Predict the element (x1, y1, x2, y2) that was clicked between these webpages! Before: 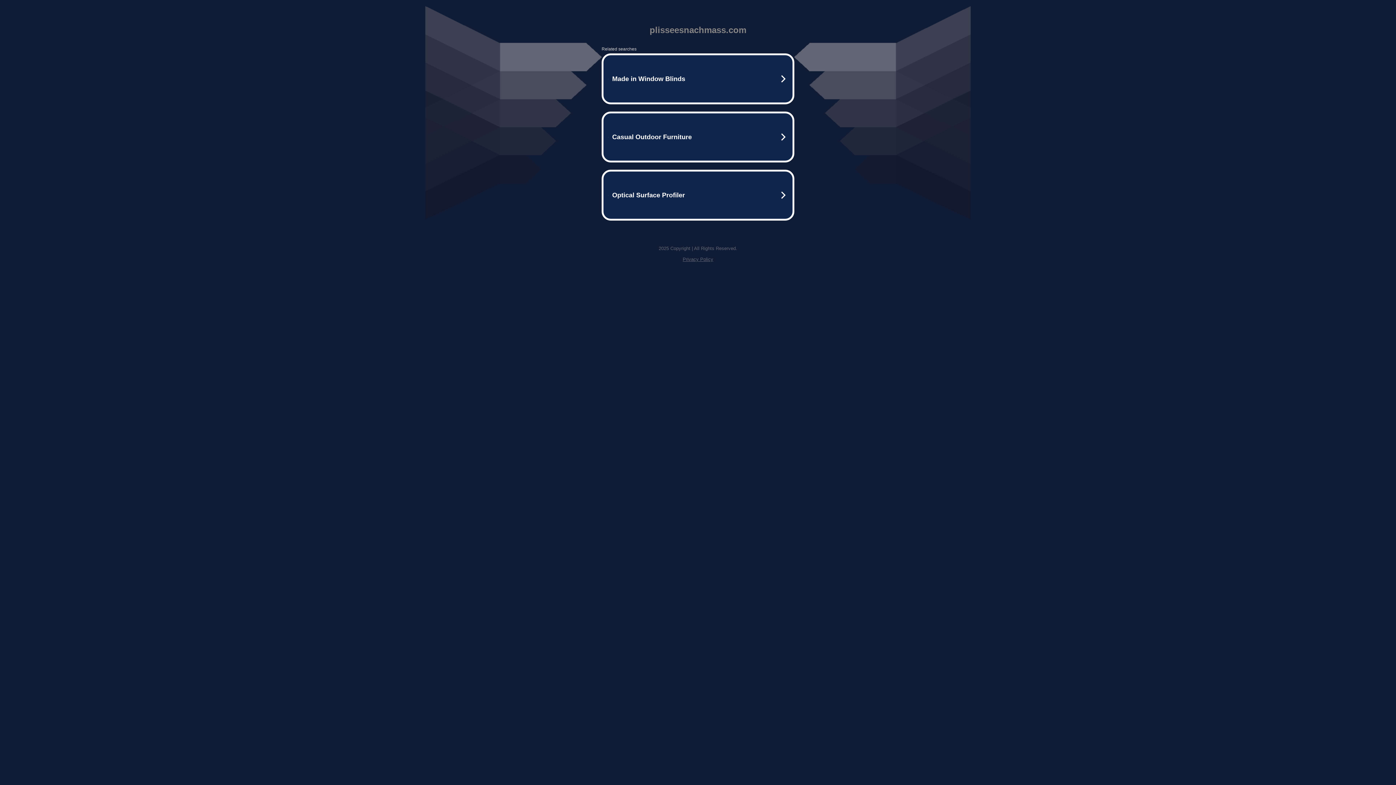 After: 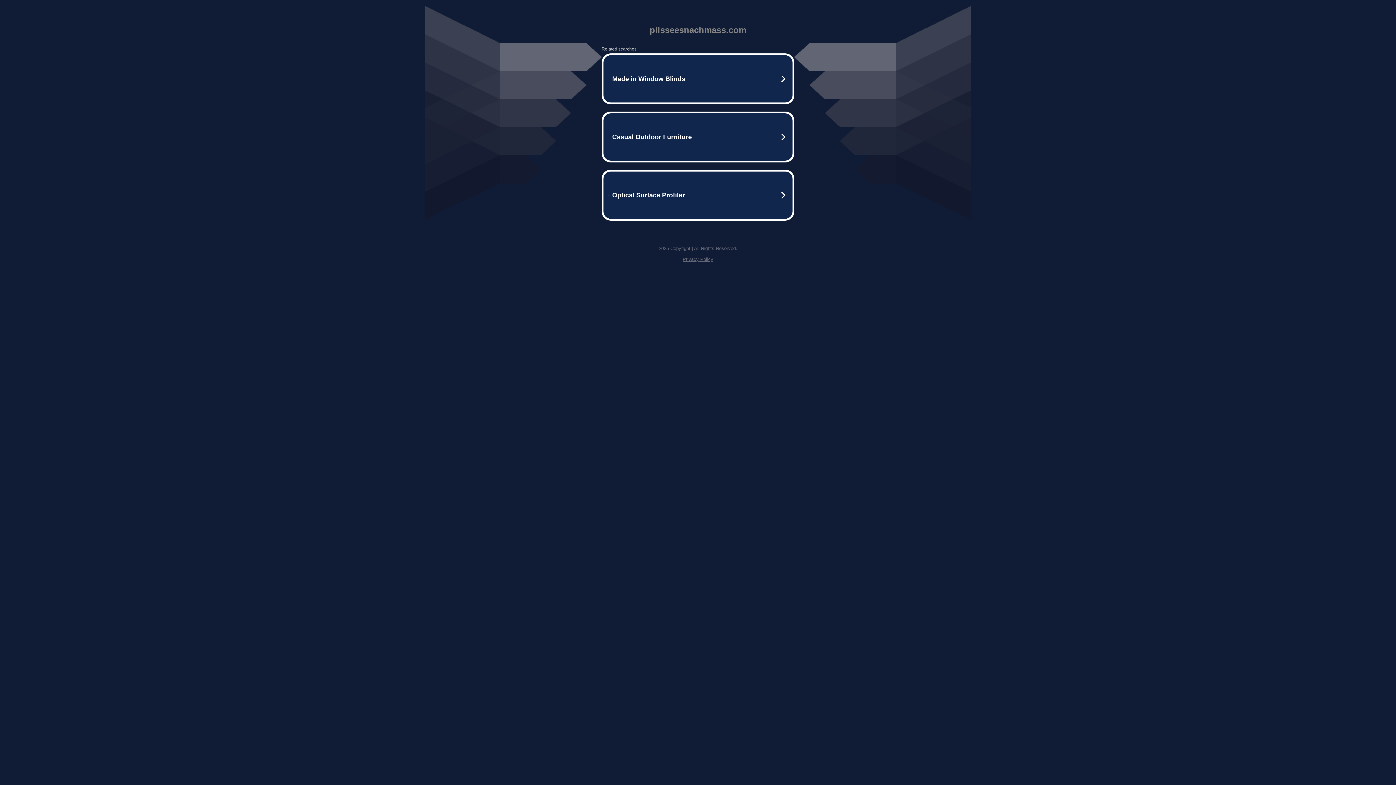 Action: label: Privacy Policy bbox: (682, 256, 713, 262)